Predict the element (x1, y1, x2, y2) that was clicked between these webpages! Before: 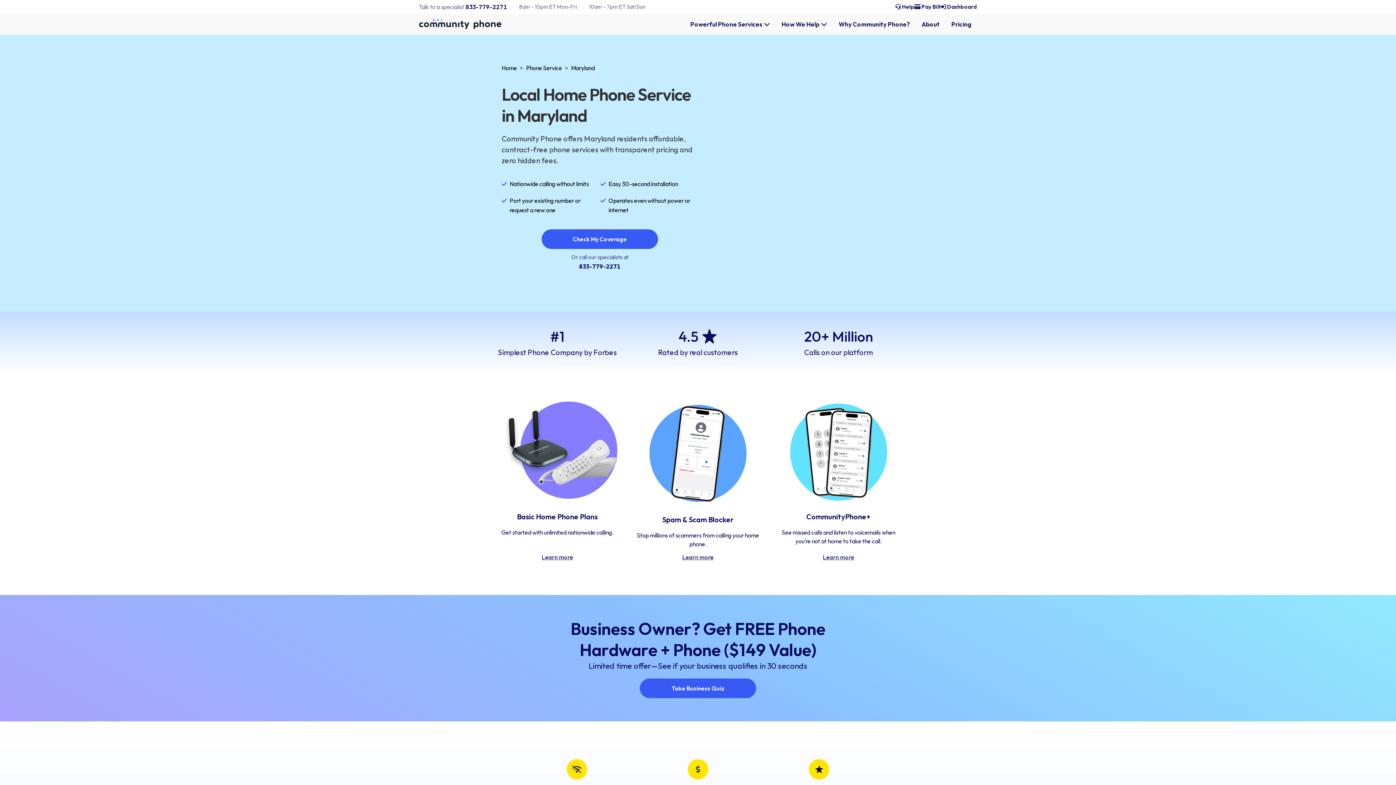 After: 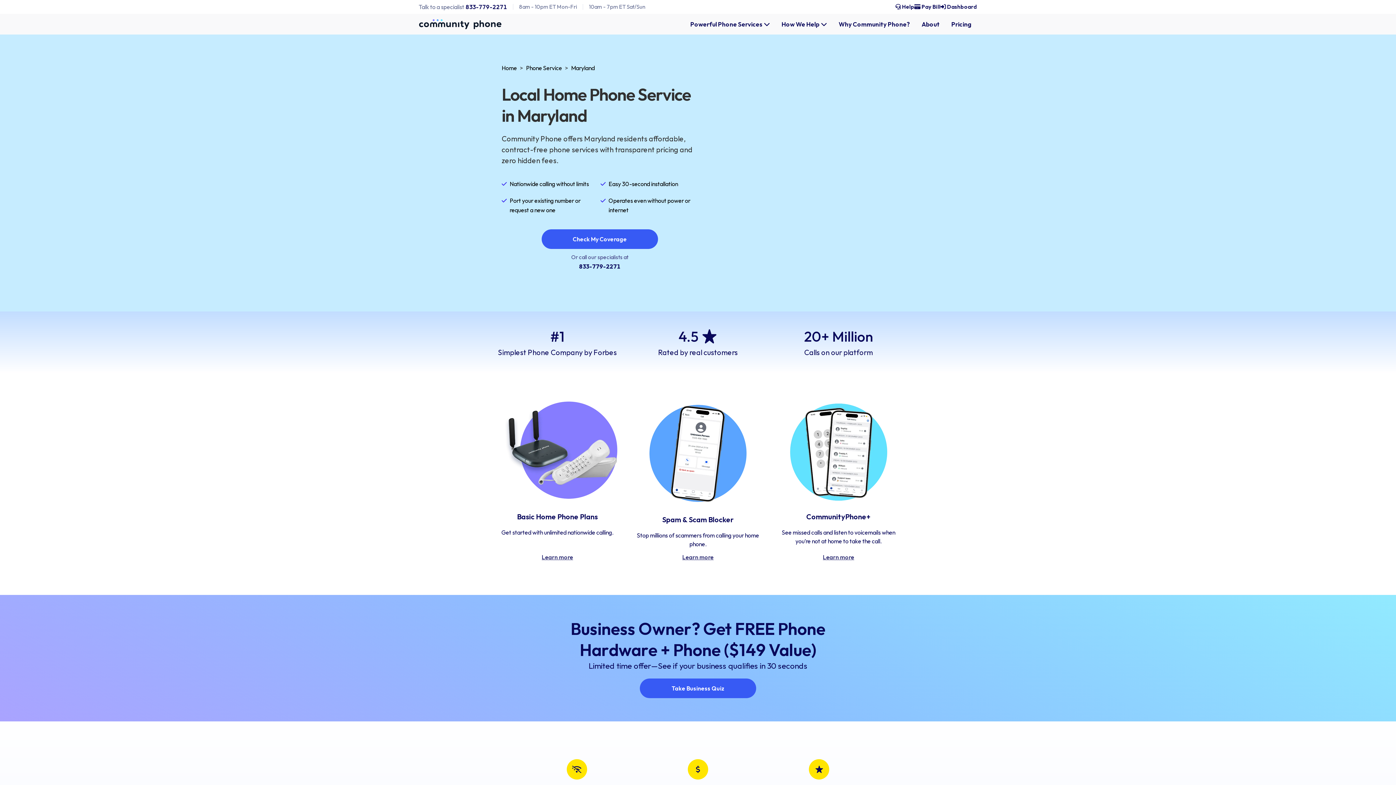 Action: bbox: (940, 2, 977, 10) label:  Dashboard